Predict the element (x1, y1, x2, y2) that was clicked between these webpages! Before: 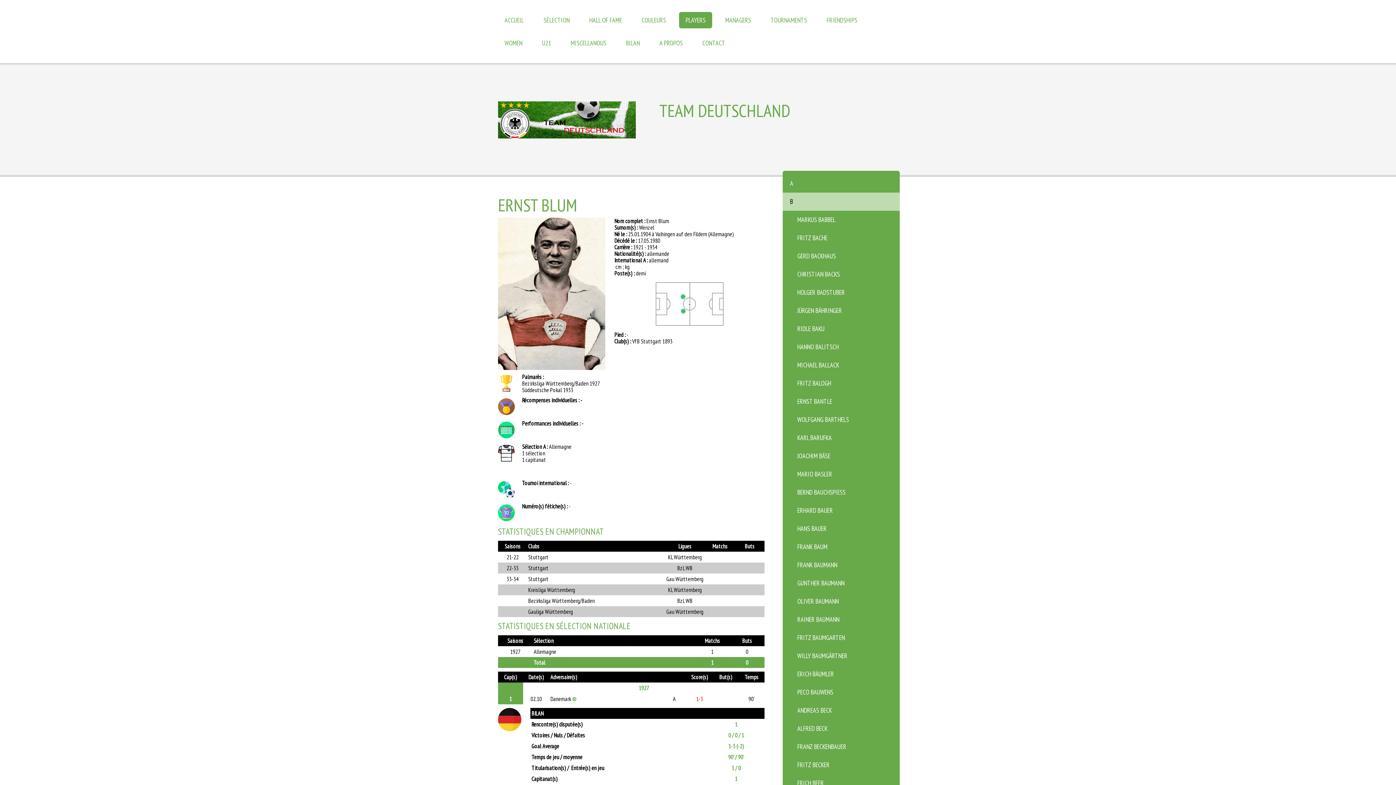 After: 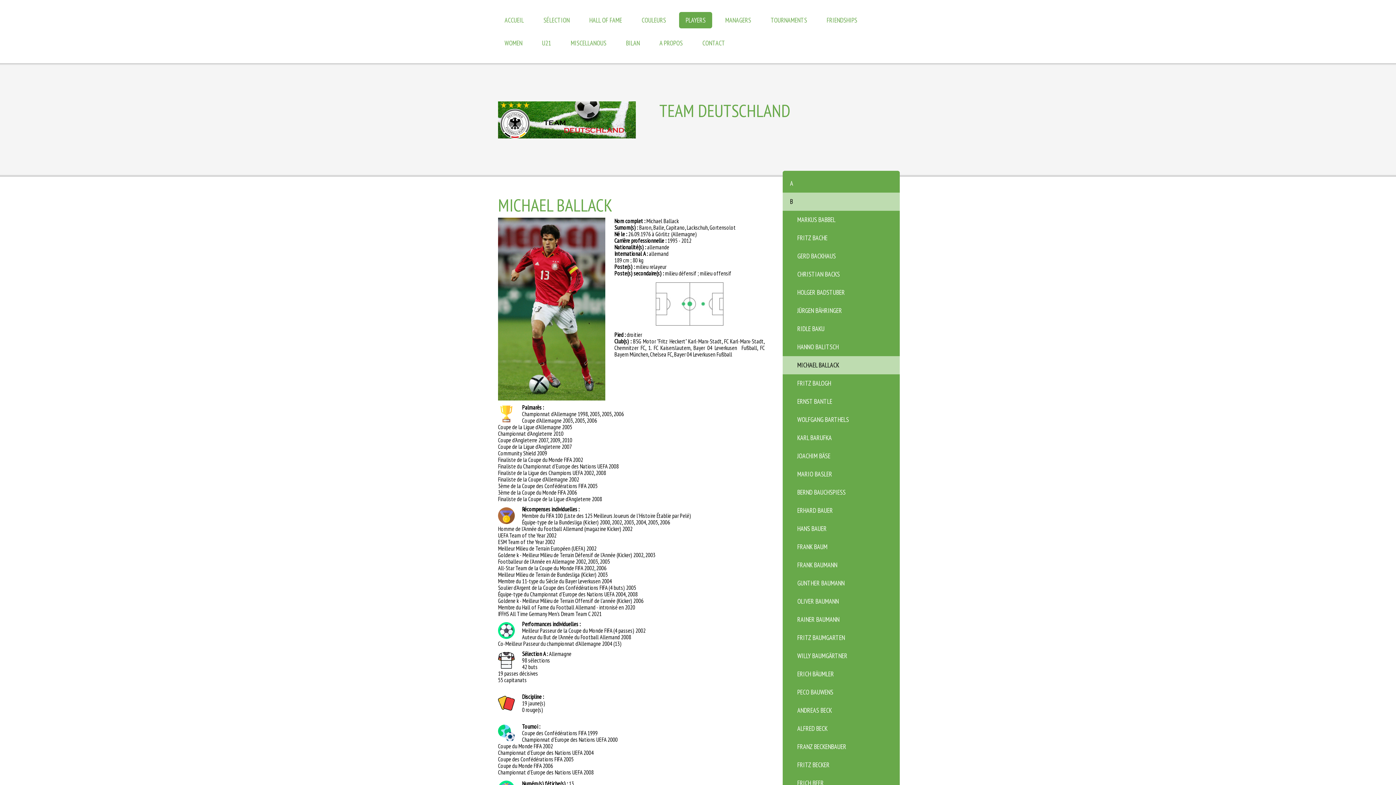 Action: label: MICHAEL BALLACK bbox: (782, 356, 900, 374)